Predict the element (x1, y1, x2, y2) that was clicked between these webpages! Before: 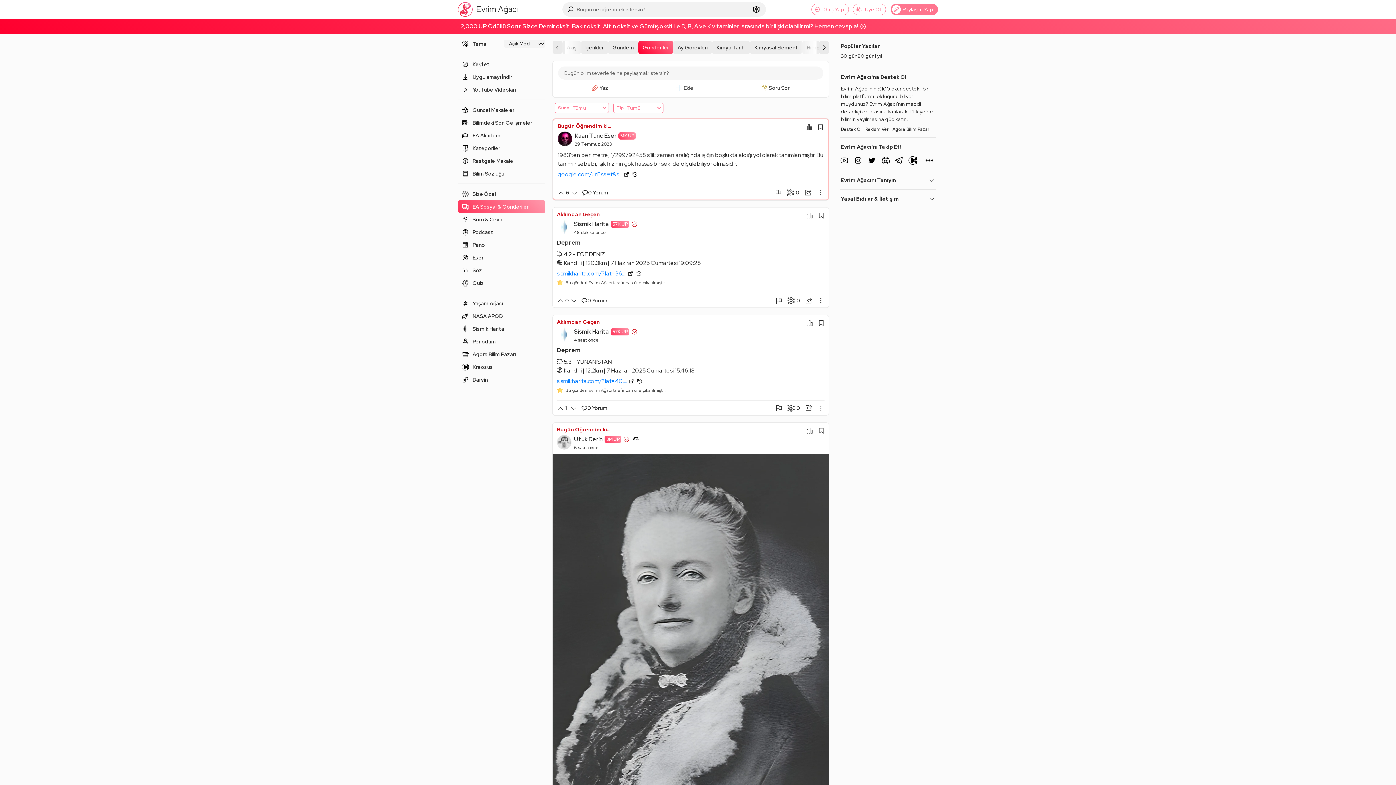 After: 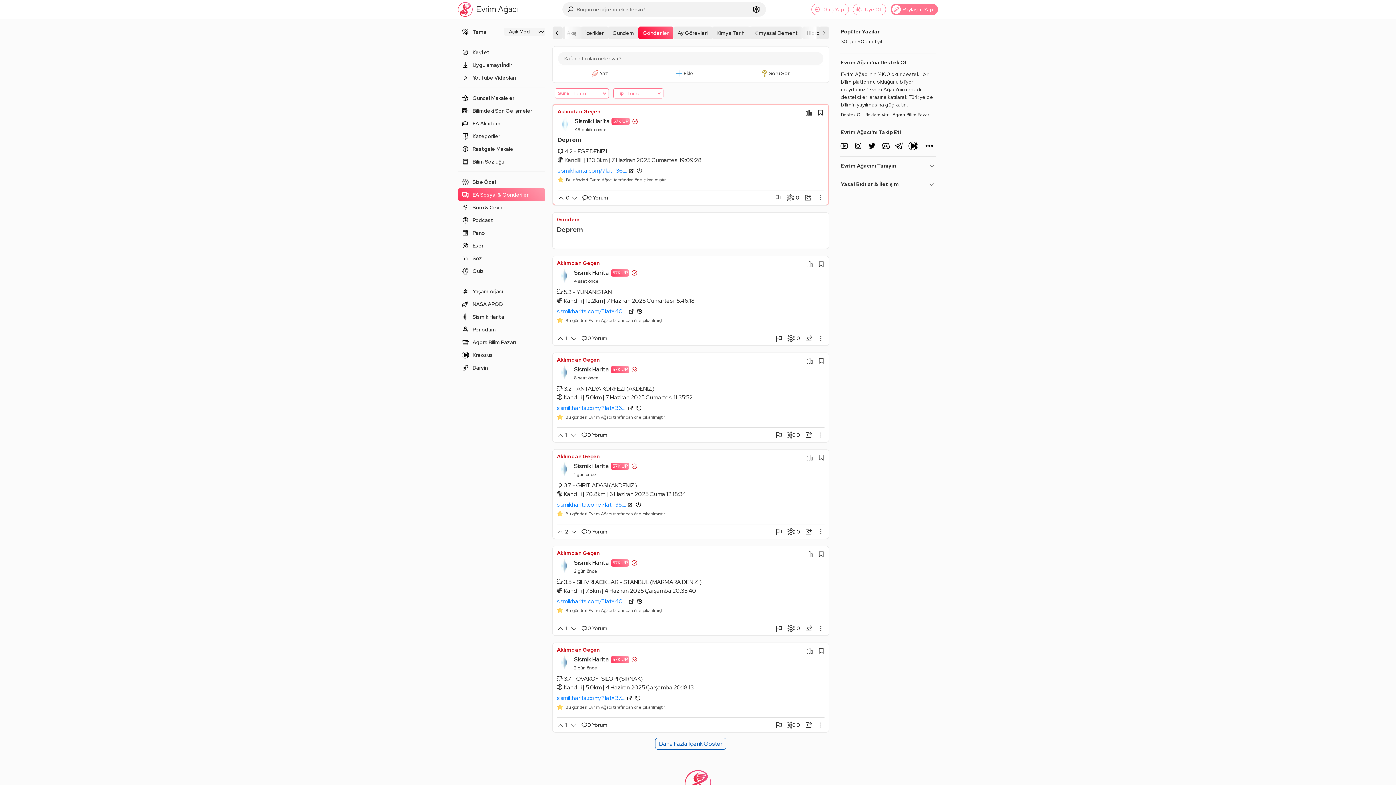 Action: bbox: (557, 211, 600, 217) label: Aklımdan Geçen